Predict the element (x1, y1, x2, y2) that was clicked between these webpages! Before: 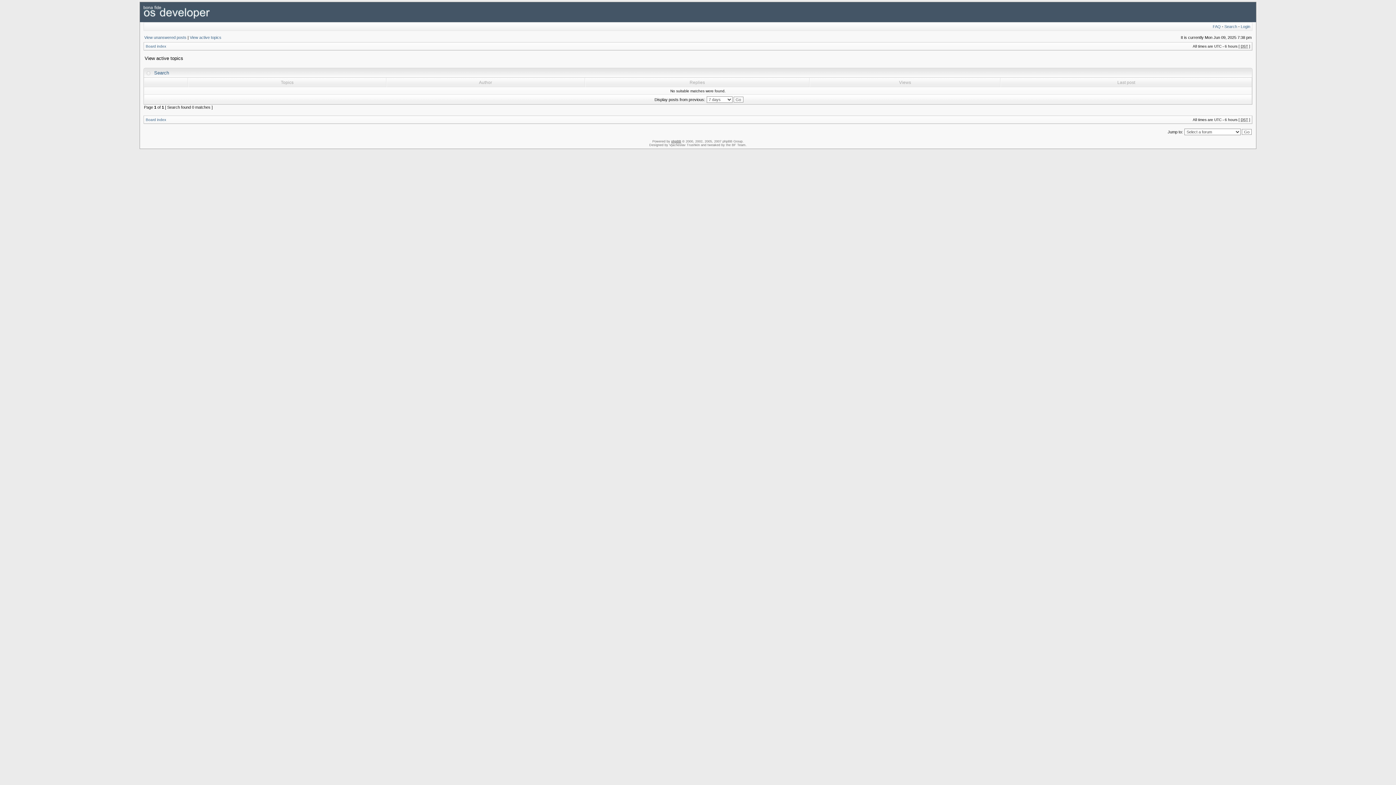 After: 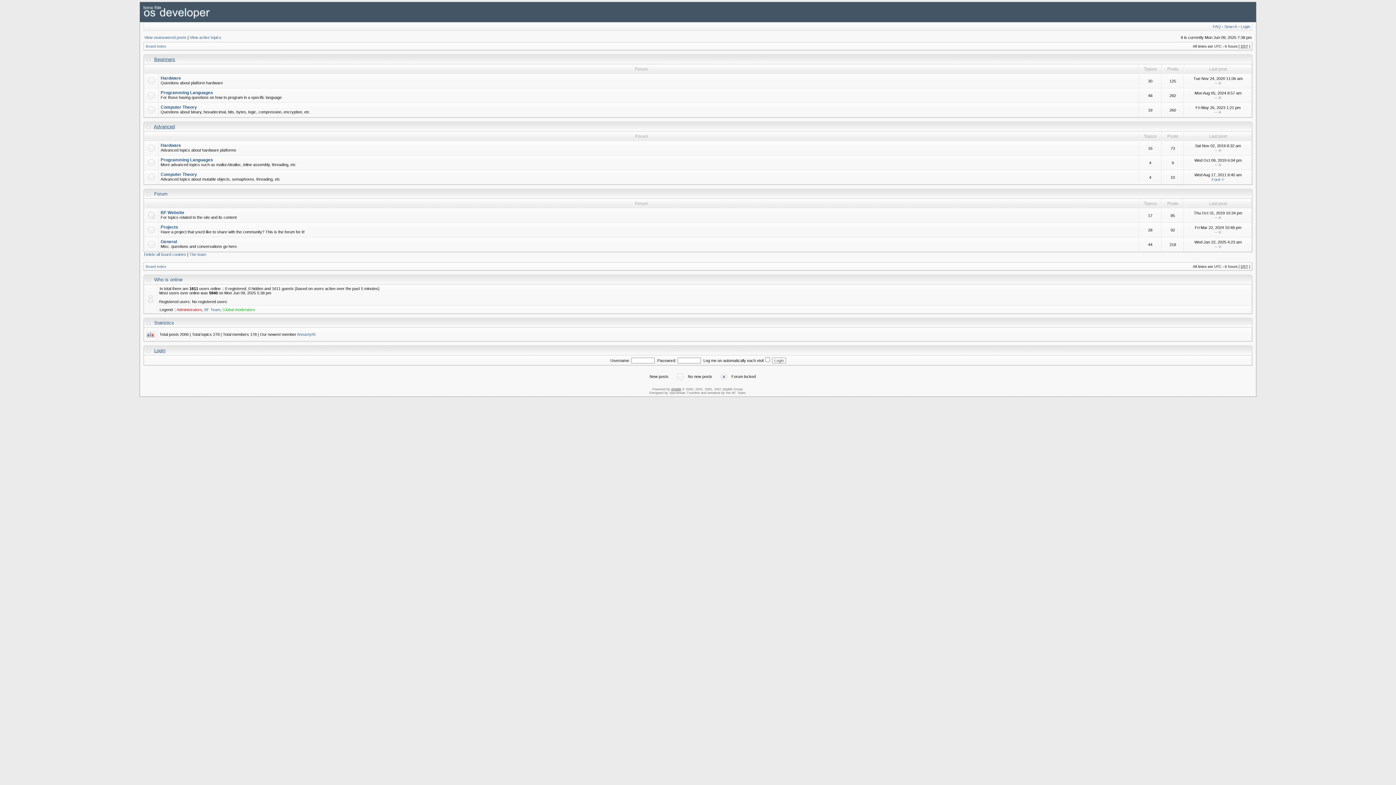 Action: bbox: (145, 44, 166, 48) label: Board index